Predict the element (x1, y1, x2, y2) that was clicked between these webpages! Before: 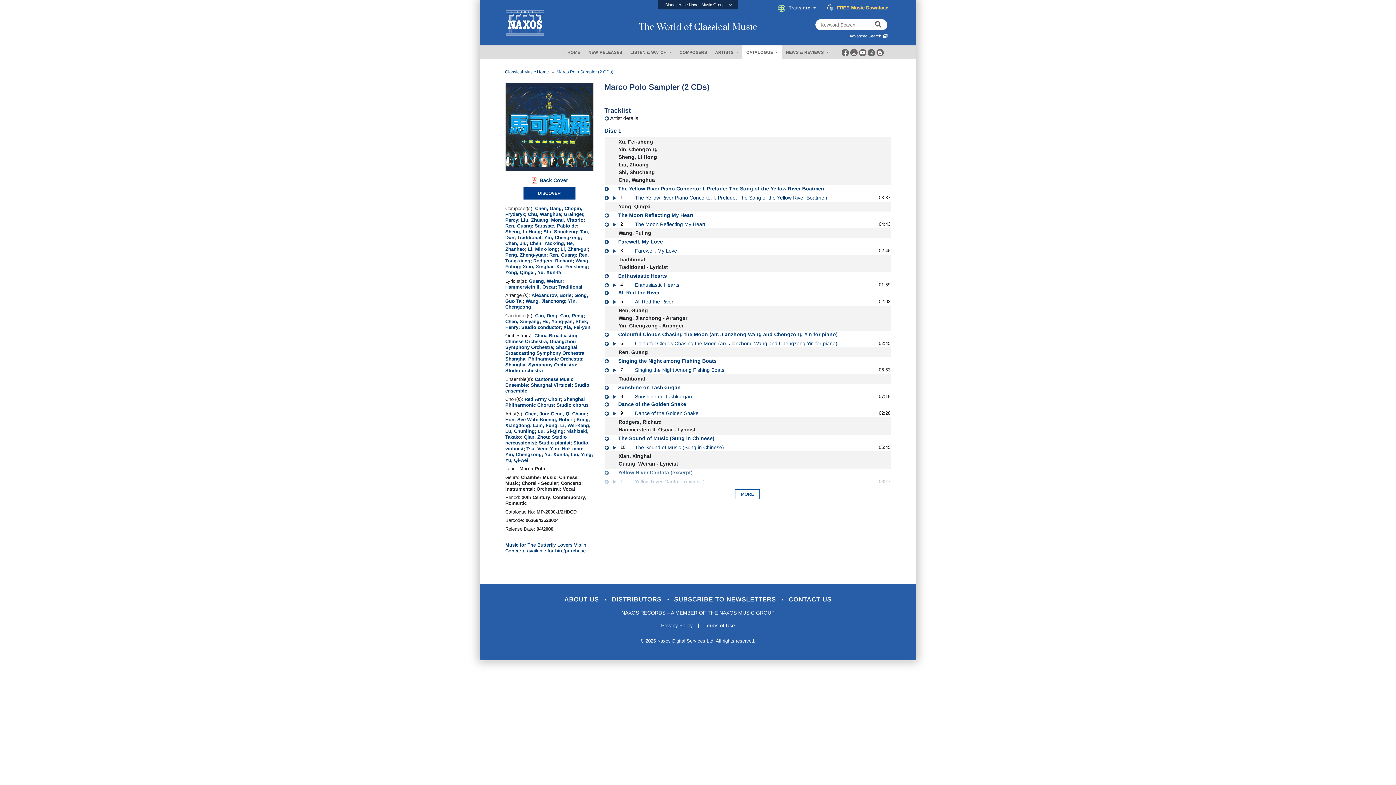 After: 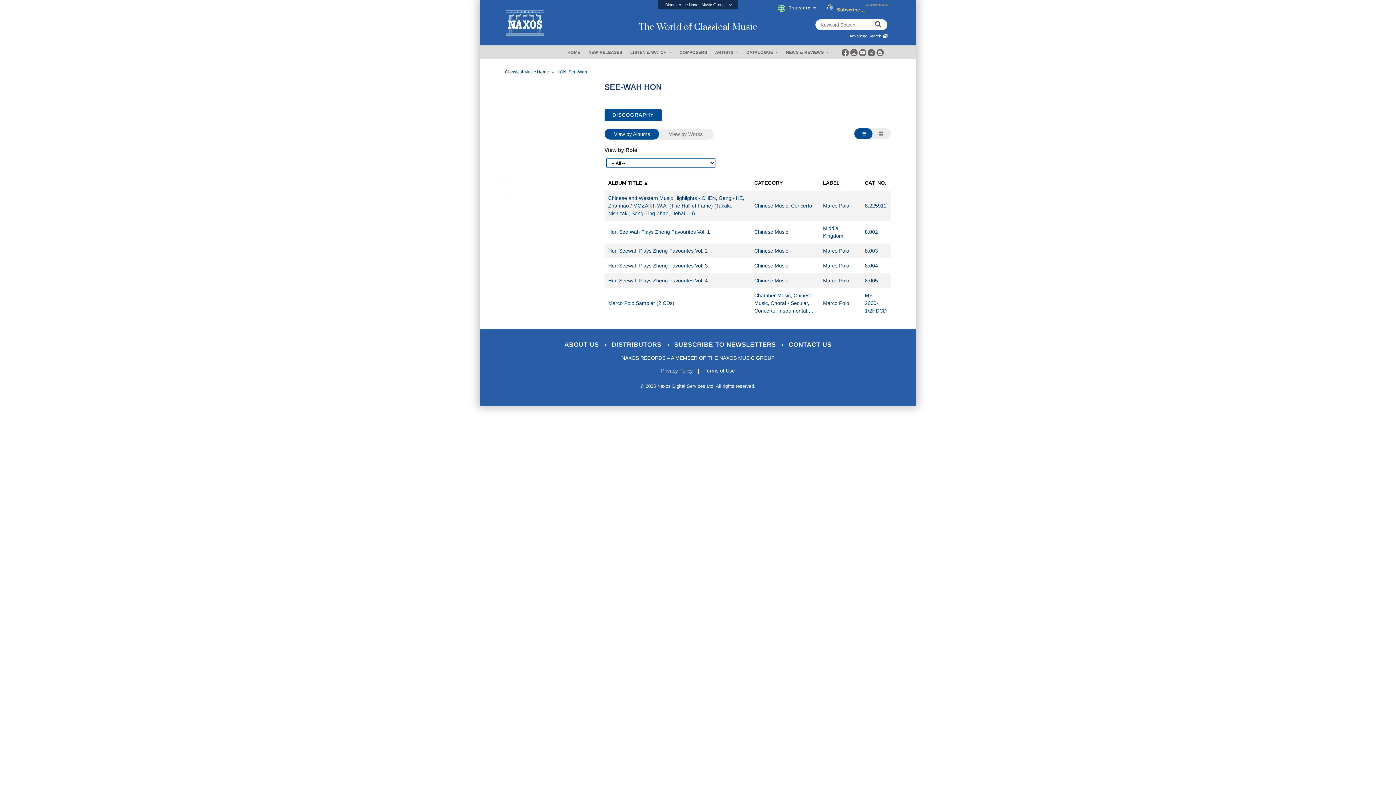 Action: bbox: (505, 417, 537, 422) label: Hon, See-Wah